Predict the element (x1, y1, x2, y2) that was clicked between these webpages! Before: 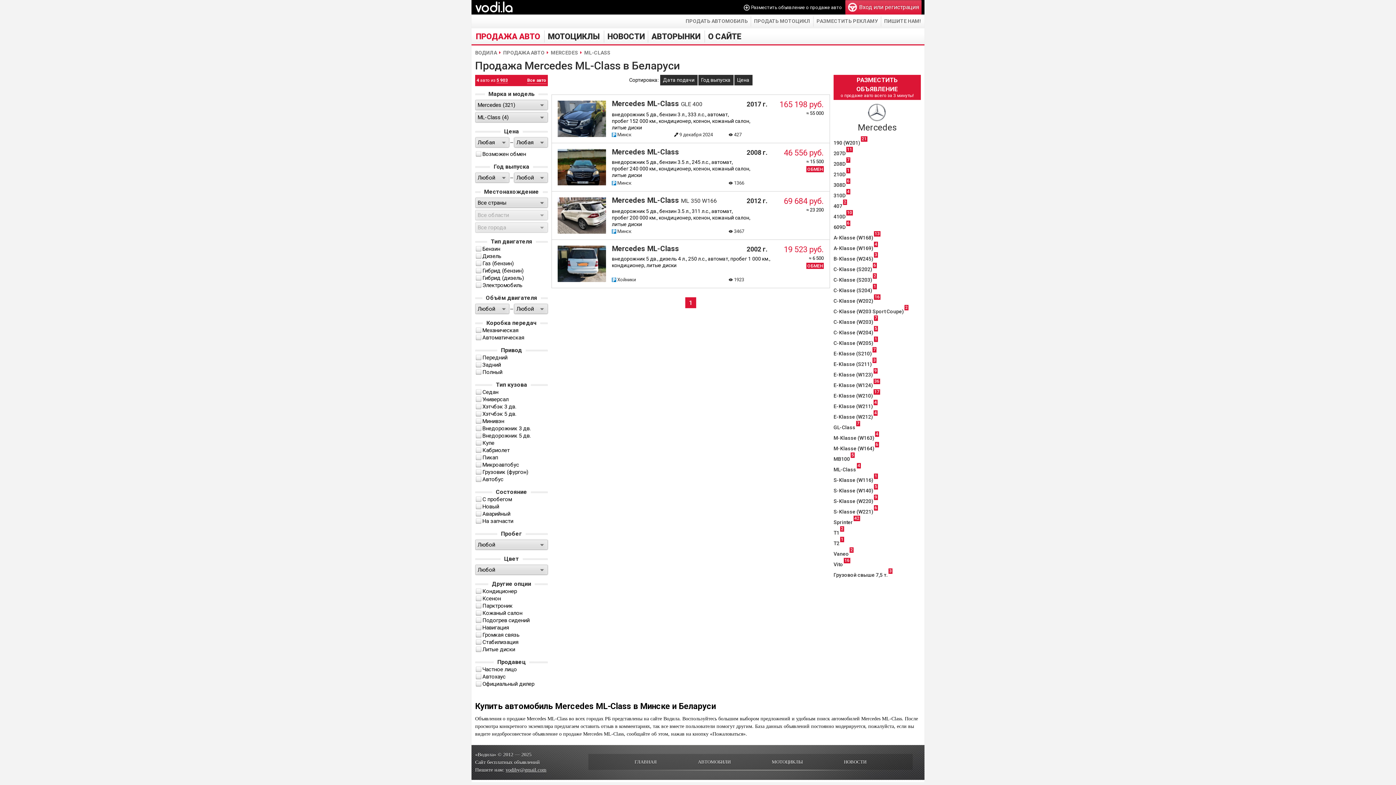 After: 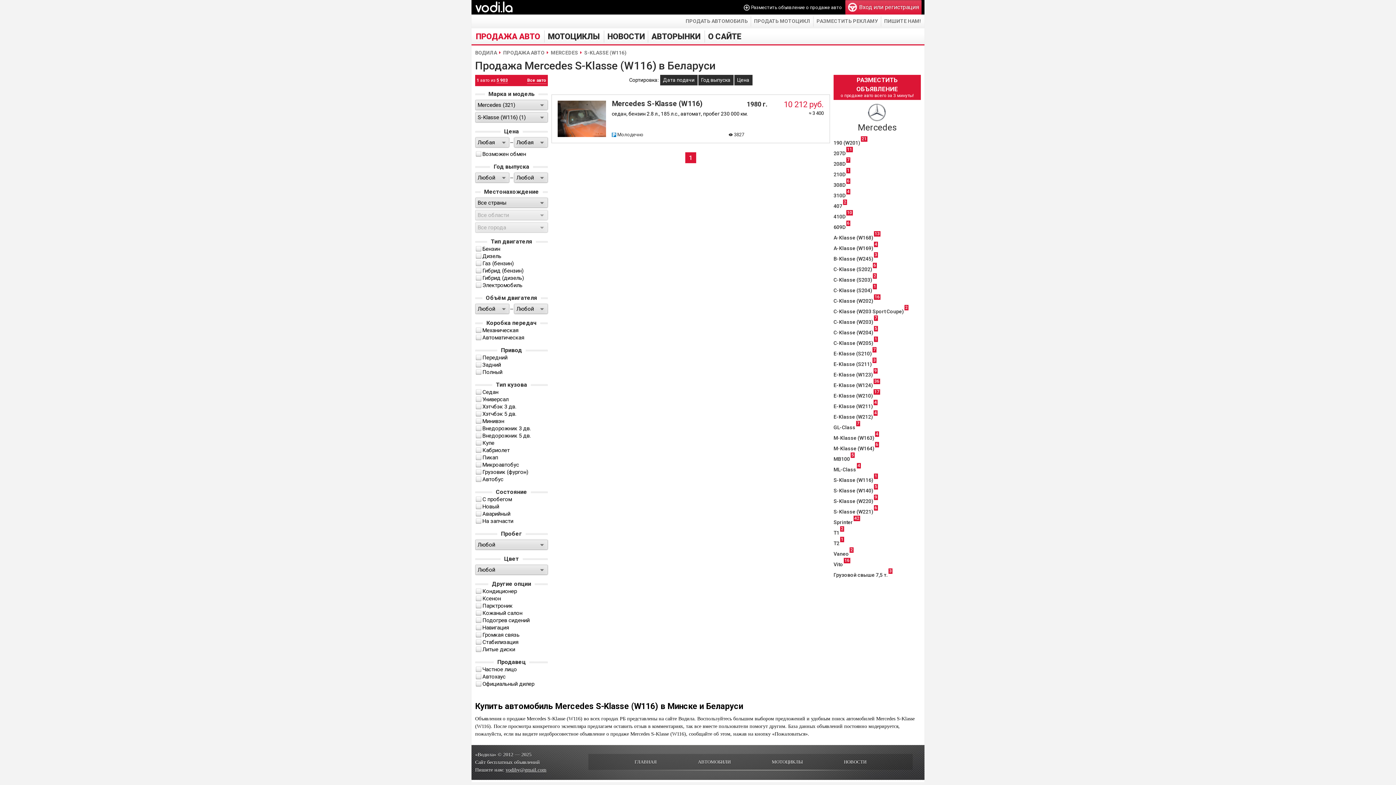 Action: label: S-Klasse (W116)
1 bbox: (833, 475, 921, 485)